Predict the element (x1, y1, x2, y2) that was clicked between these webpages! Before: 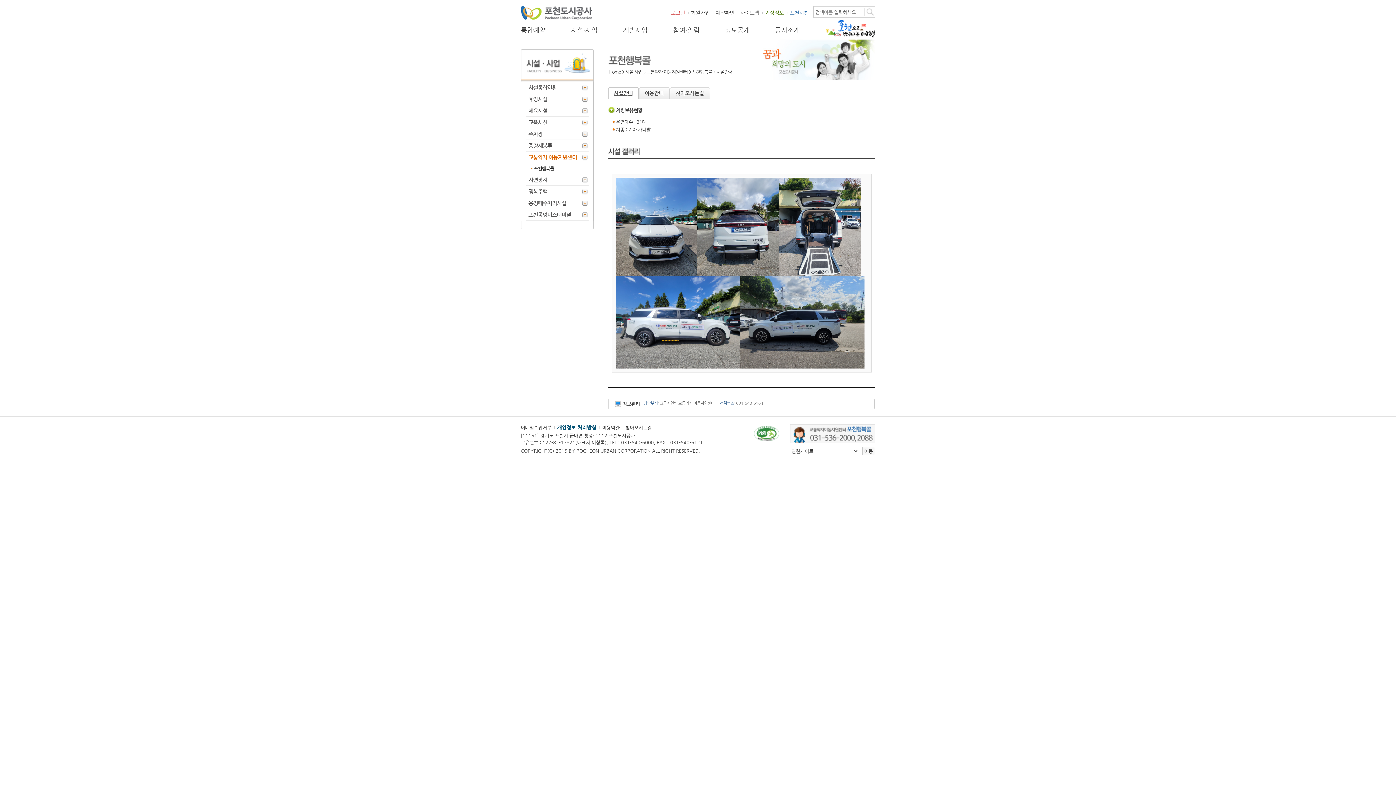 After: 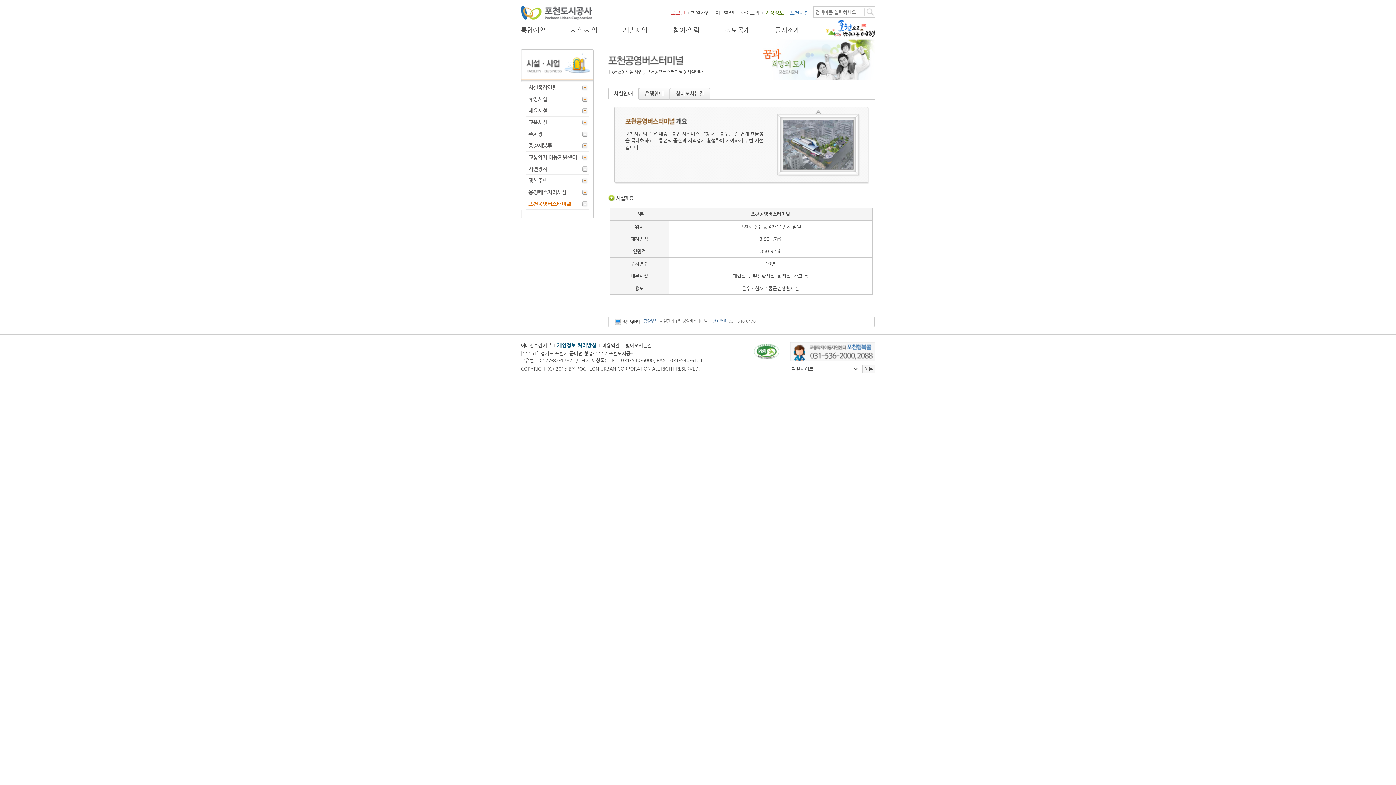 Action: bbox: (526, 209, 588, 220) label: 포천공영버스터미널